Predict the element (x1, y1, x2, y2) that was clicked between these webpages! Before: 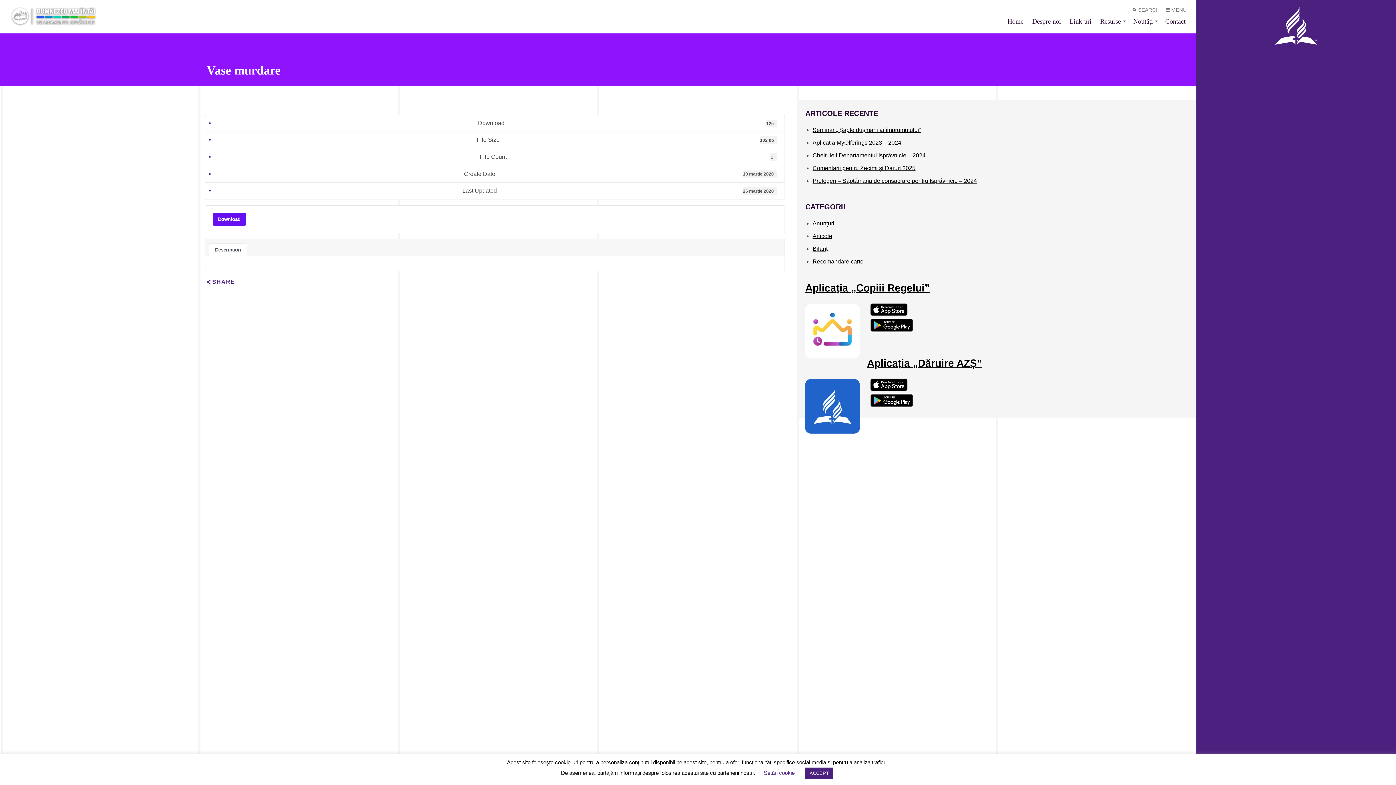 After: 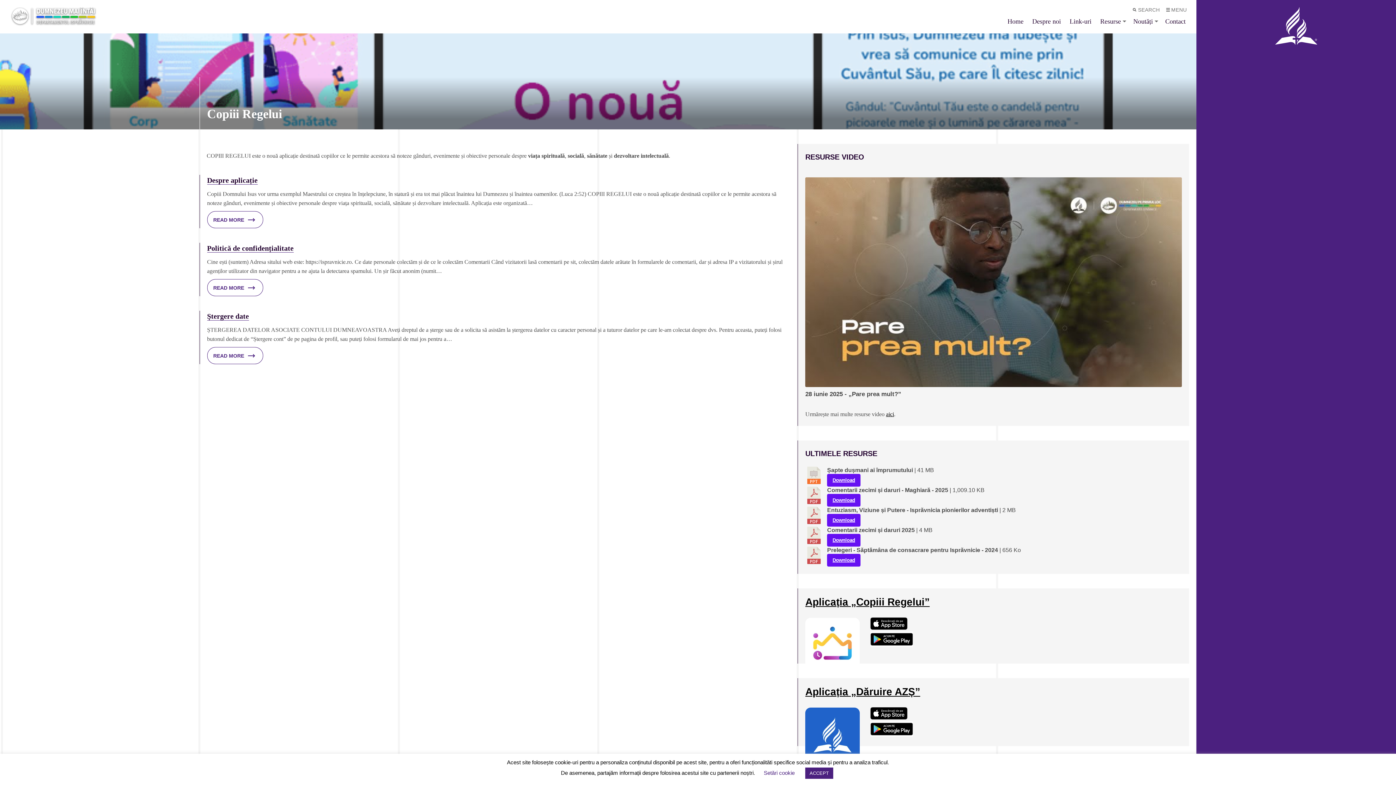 Action: label: Aplicația „Copiii Regelui” bbox: (805, 282, 929, 293)